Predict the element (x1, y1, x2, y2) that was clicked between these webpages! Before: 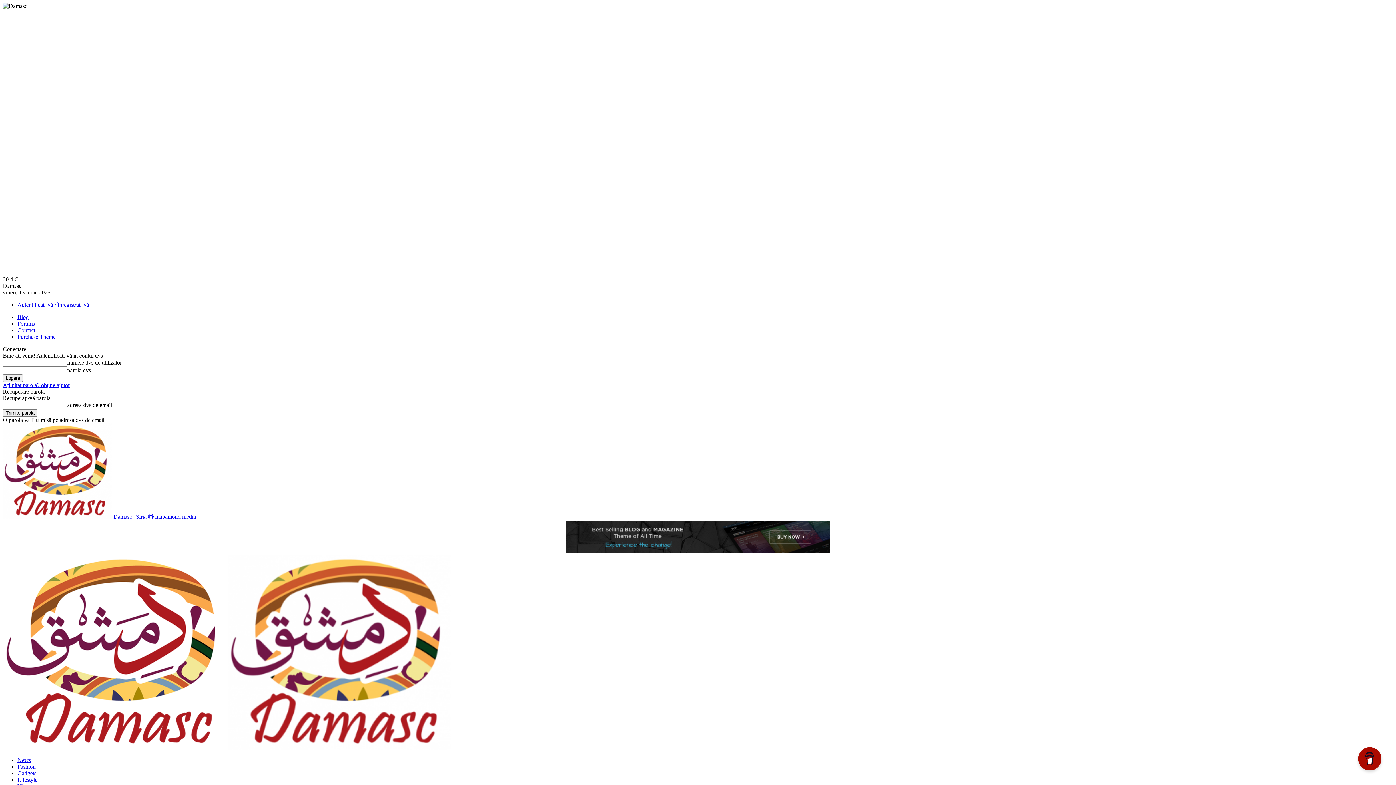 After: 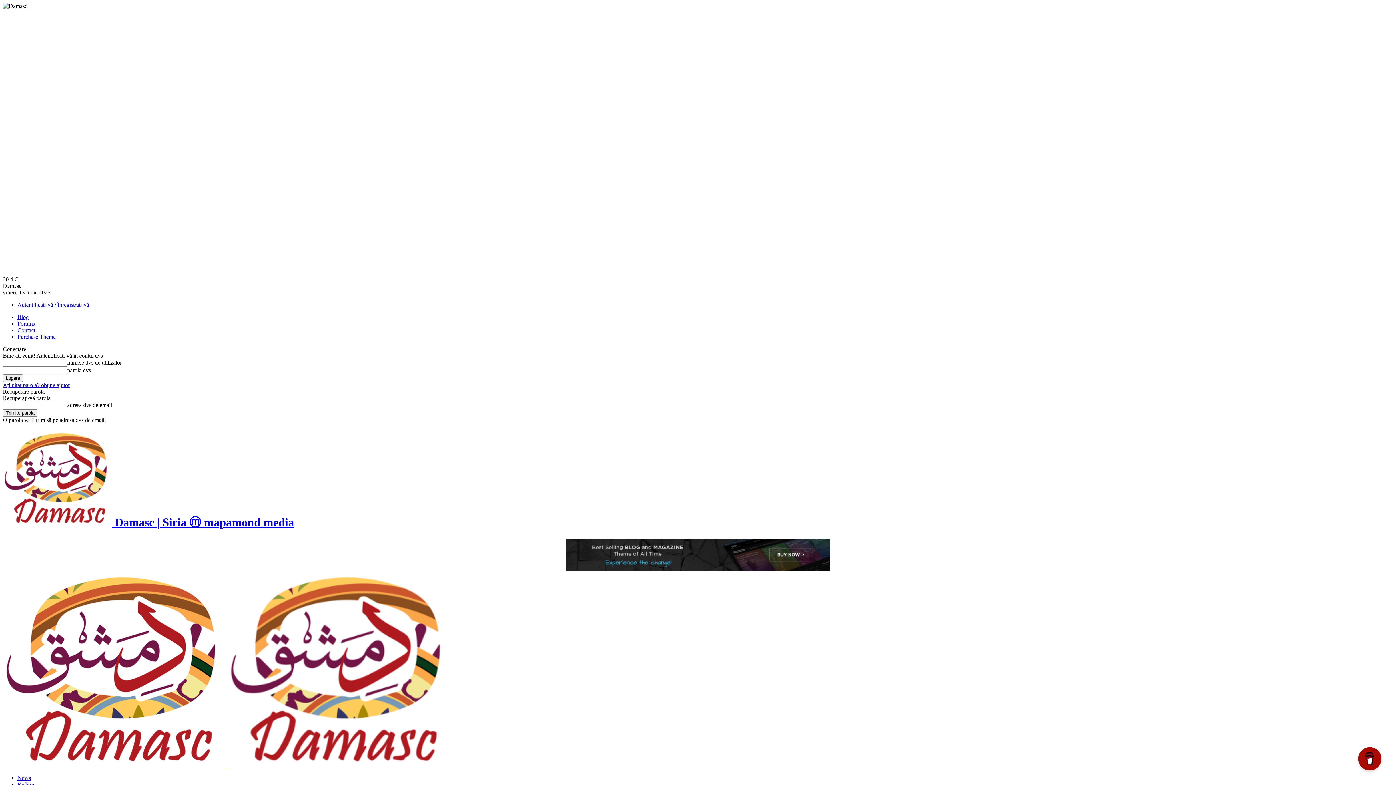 Action: bbox: (2, 745, 227, 751) label: Logo